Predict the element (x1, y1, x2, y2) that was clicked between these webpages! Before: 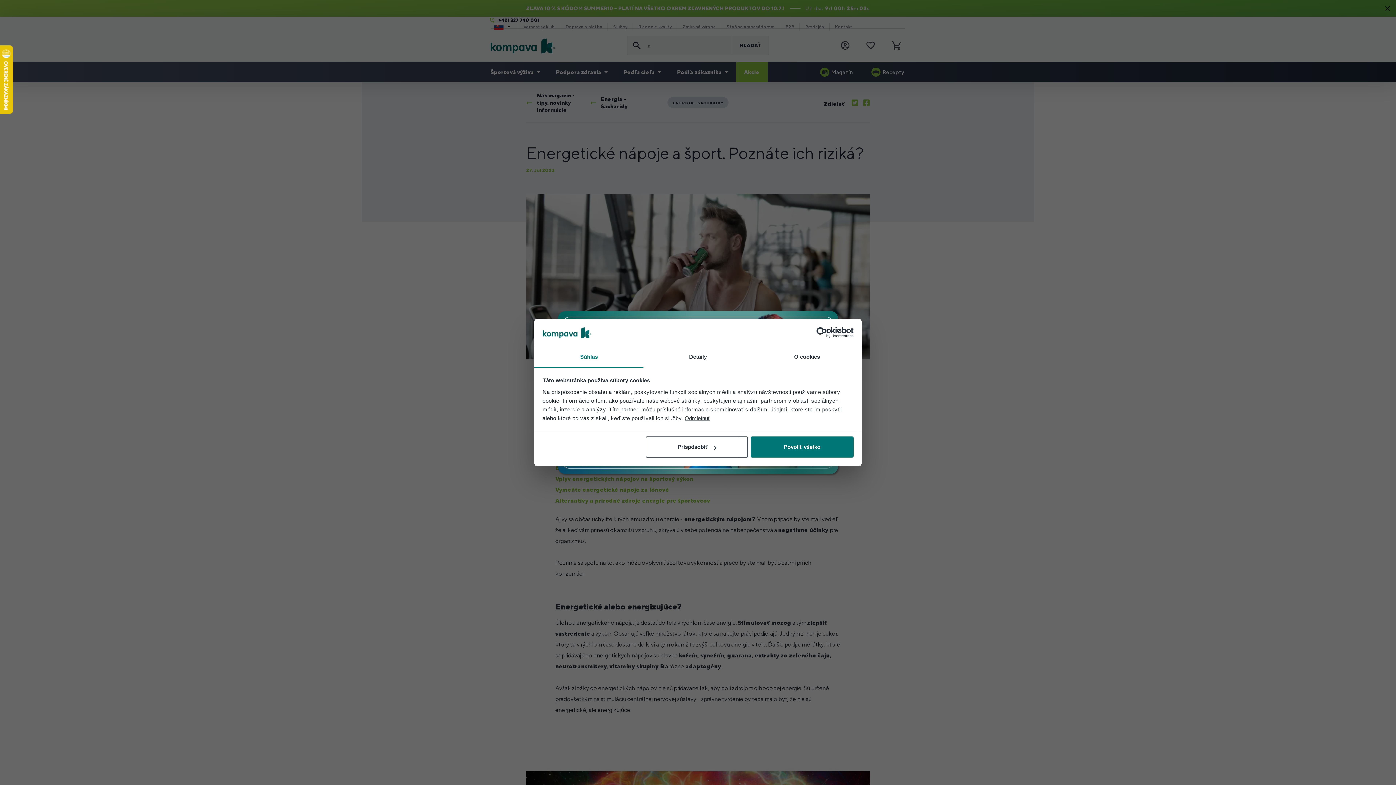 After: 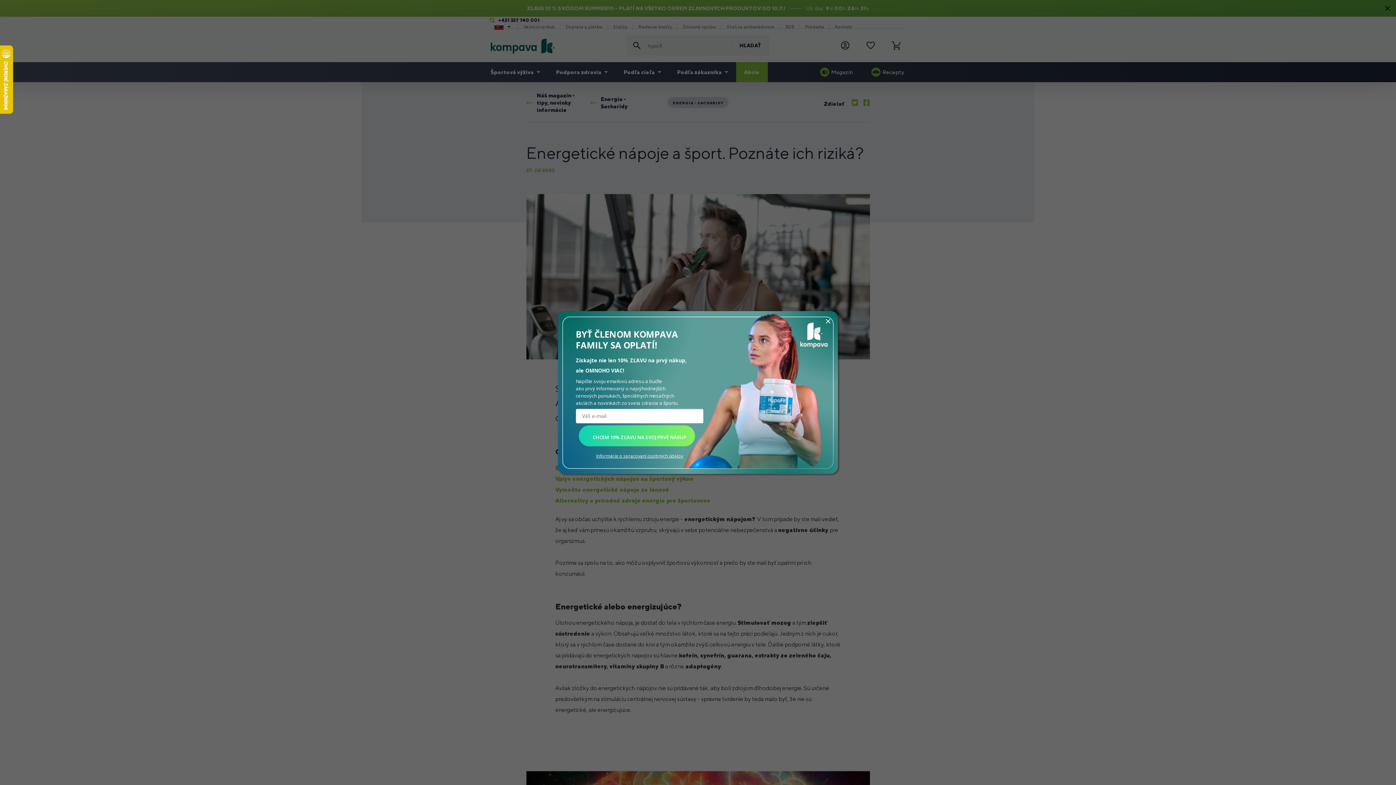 Action: label: Odmietnuť bbox: (684, 414, 710, 422)